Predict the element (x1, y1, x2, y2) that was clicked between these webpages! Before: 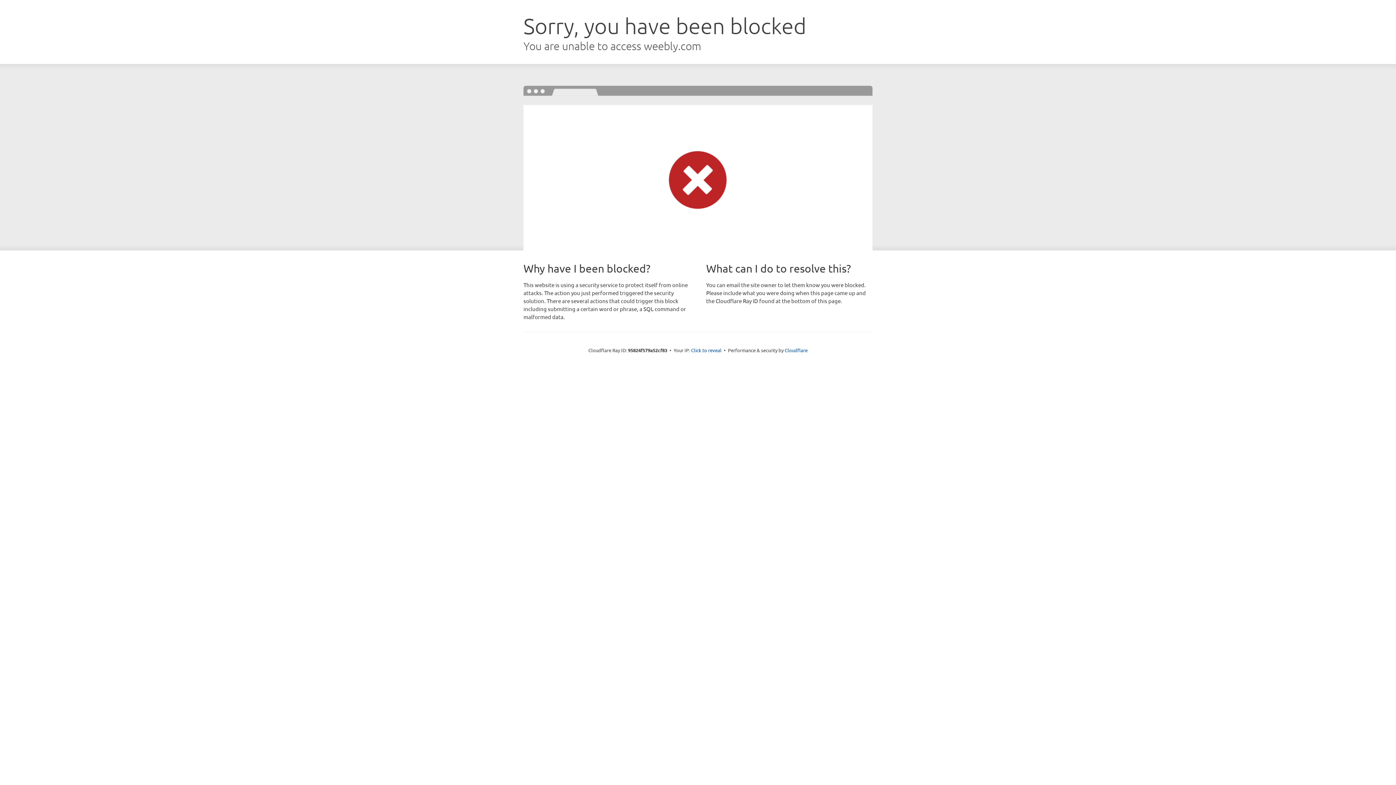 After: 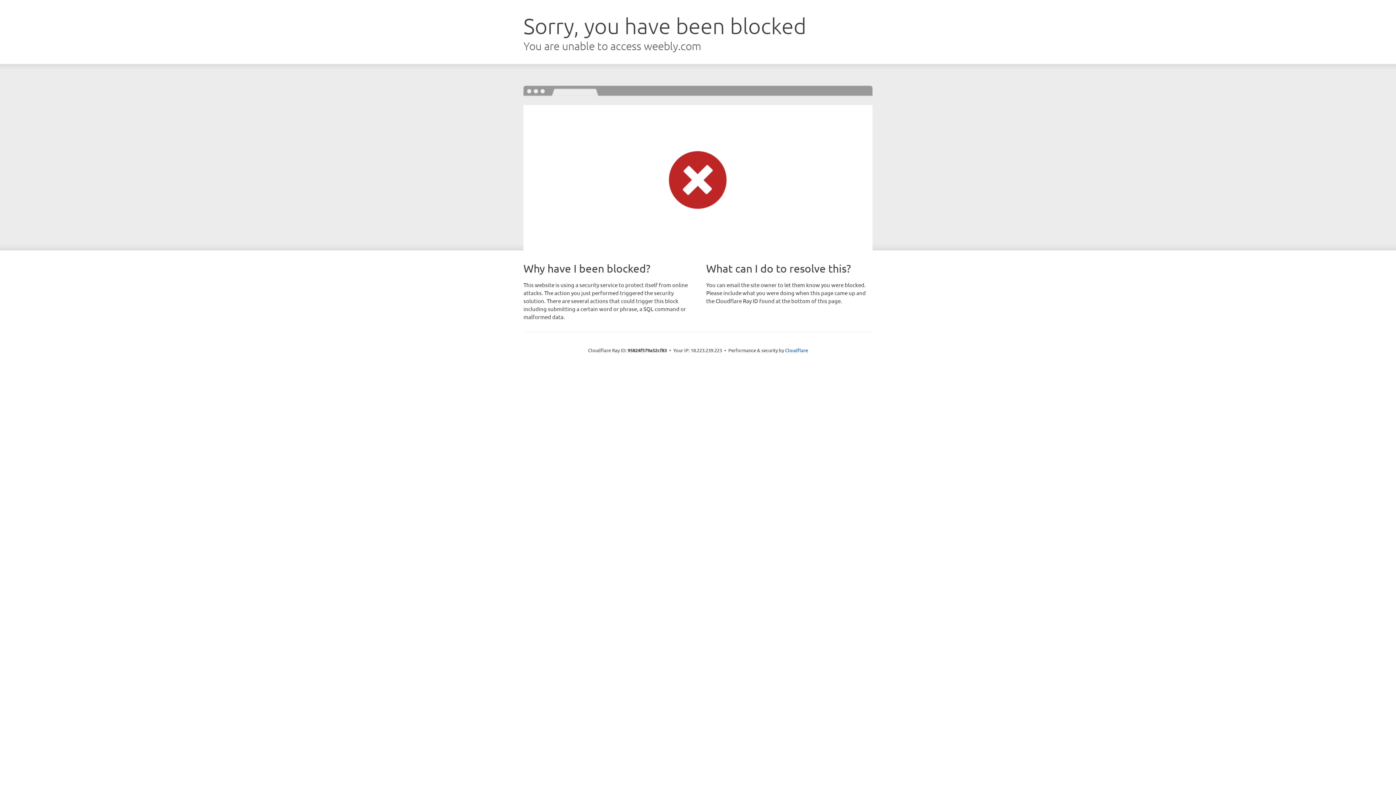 Action: label: Click to reveal bbox: (691, 346, 721, 353)